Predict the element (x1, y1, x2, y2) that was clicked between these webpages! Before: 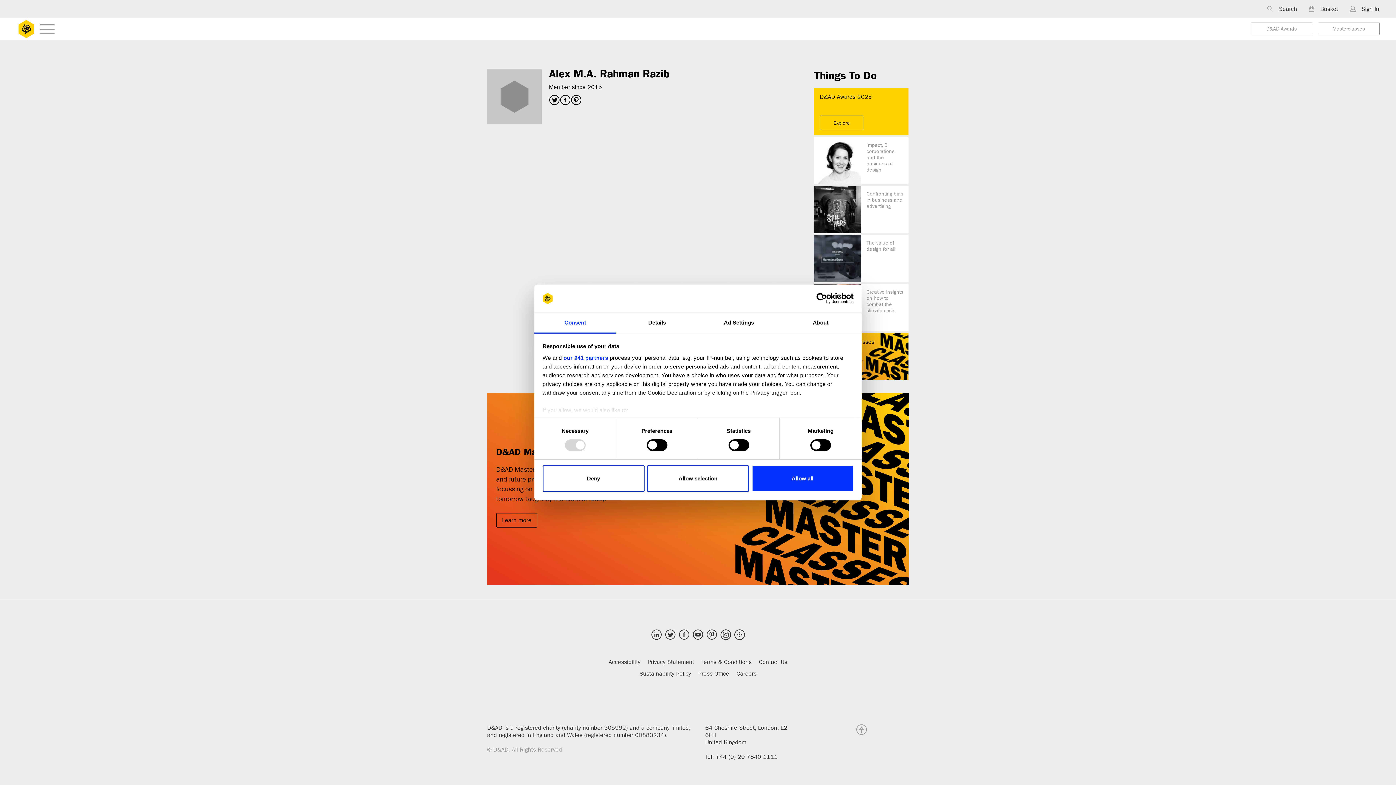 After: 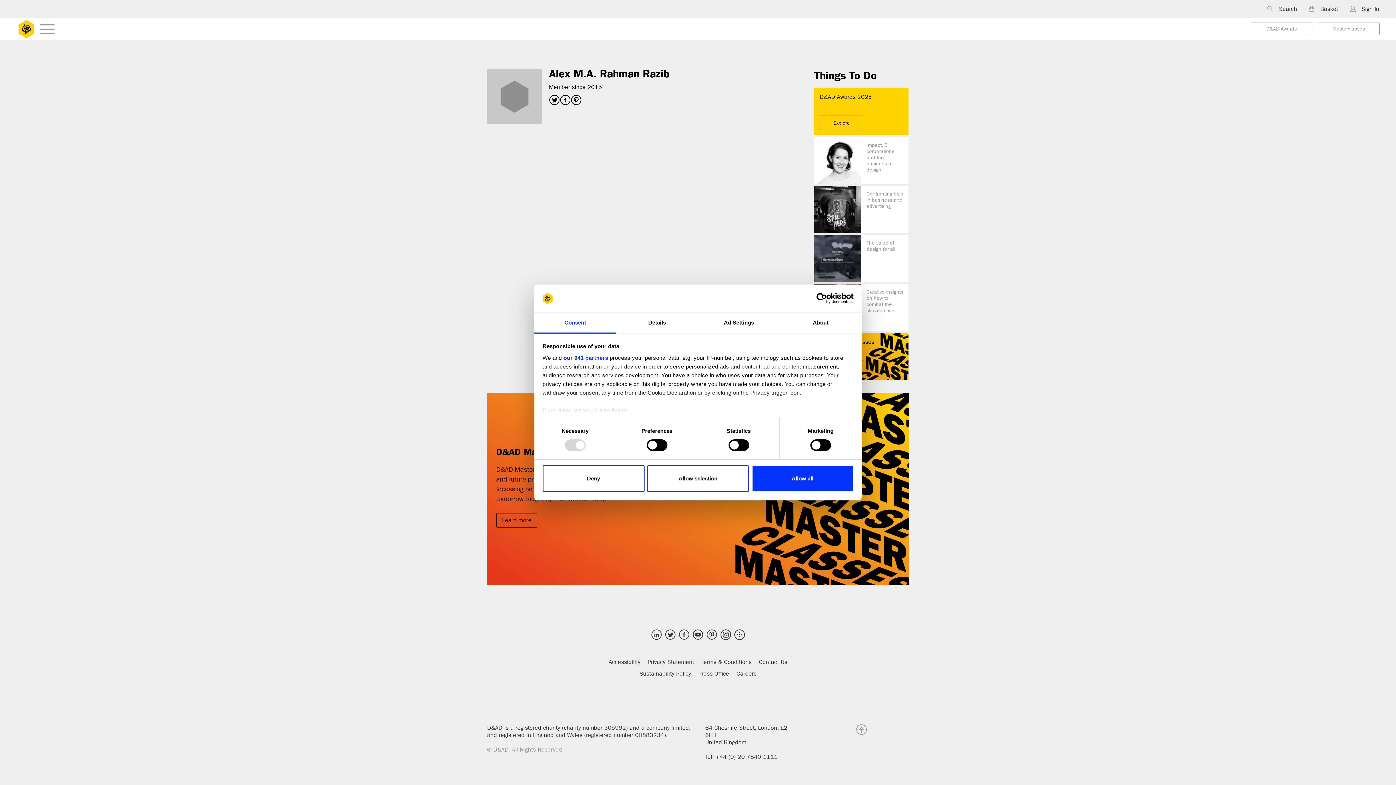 Action: bbox: (534, 313, 616, 333) label: Consent